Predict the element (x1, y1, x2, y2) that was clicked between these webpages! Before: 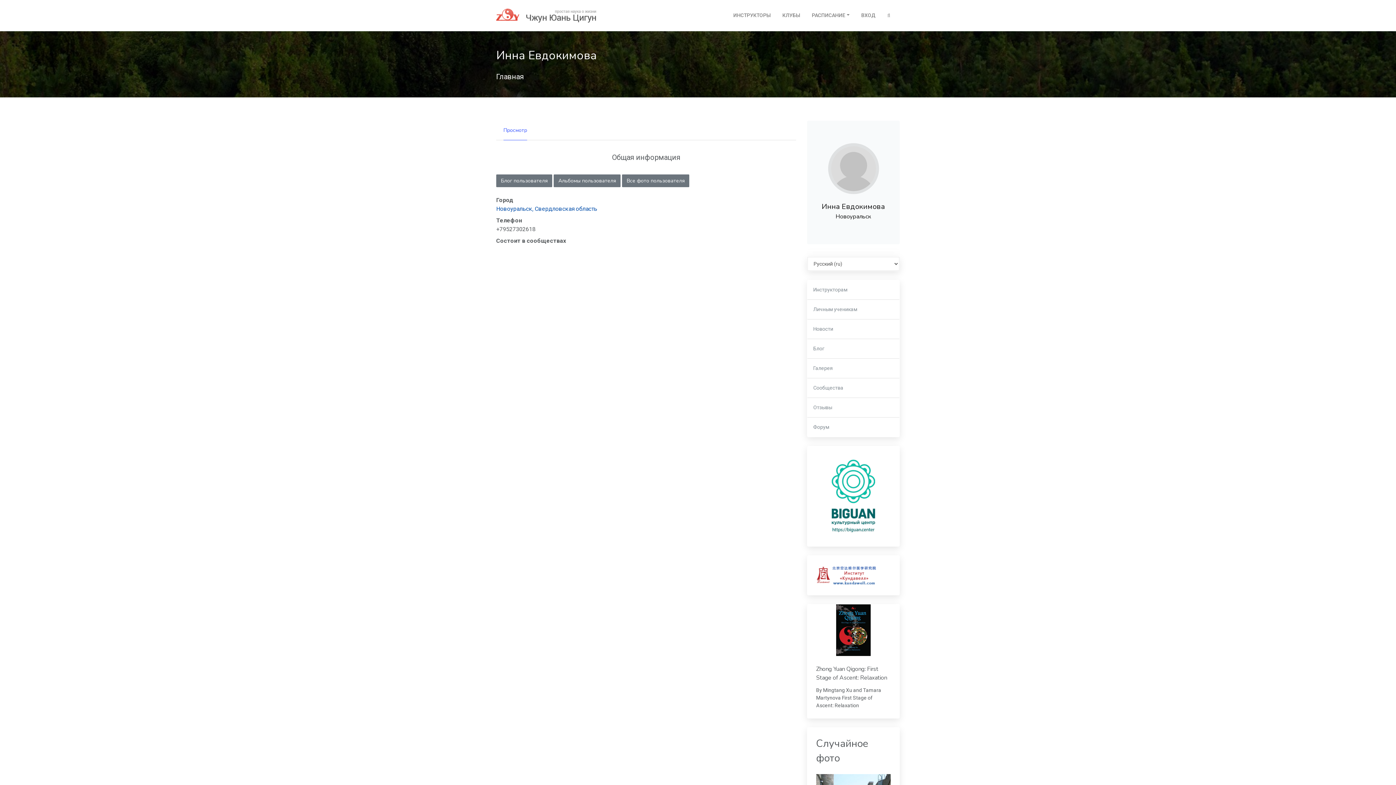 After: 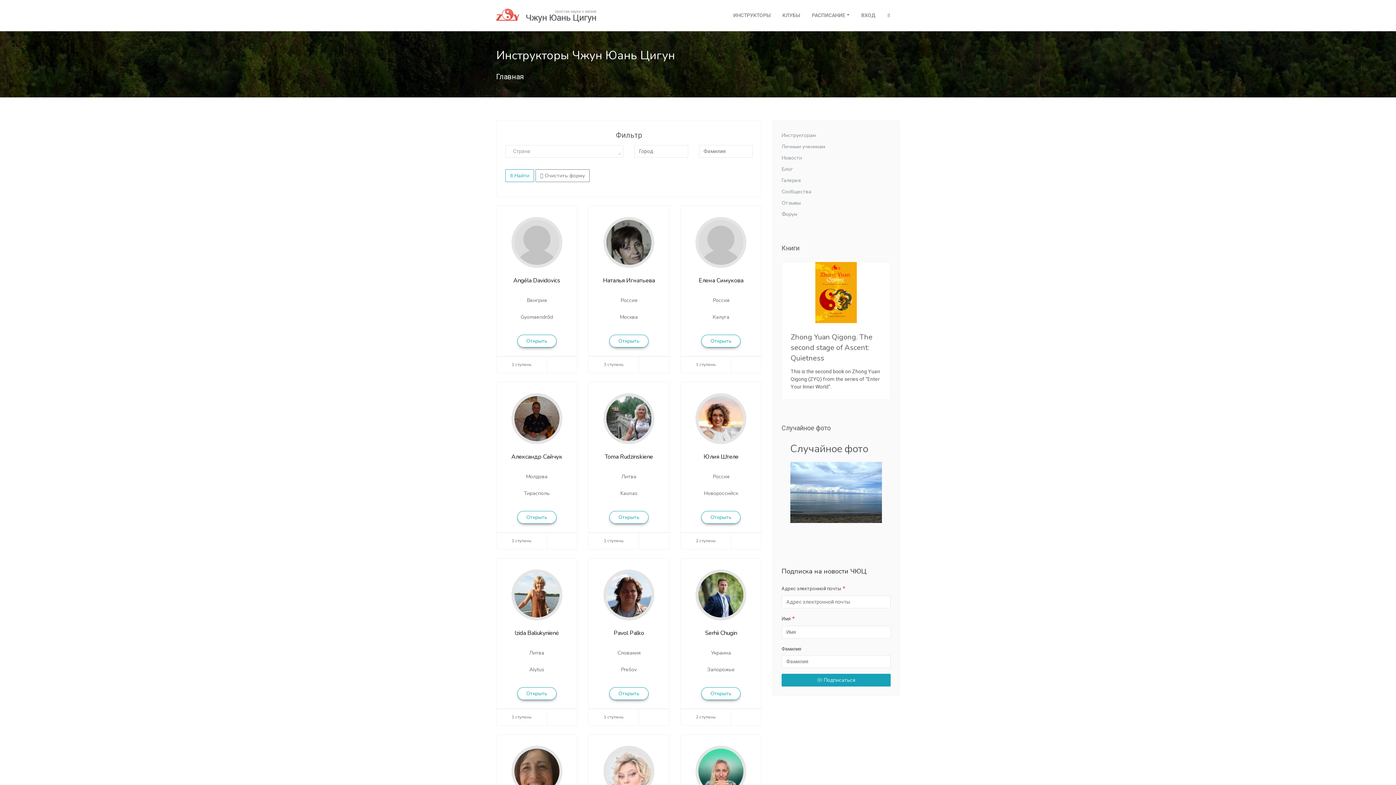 Action: label: ИНСТРУКТОРЫ bbox: (727, 5, 776, 25)